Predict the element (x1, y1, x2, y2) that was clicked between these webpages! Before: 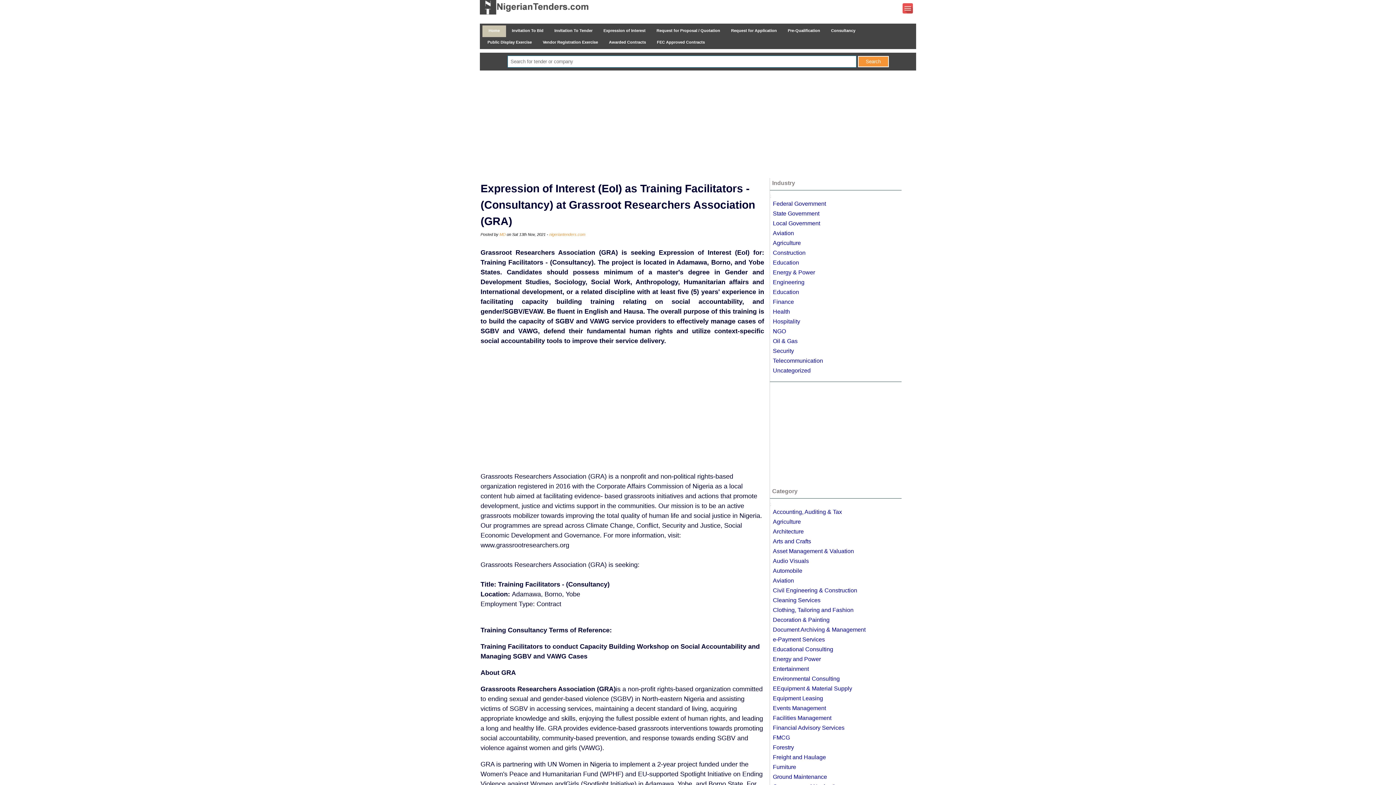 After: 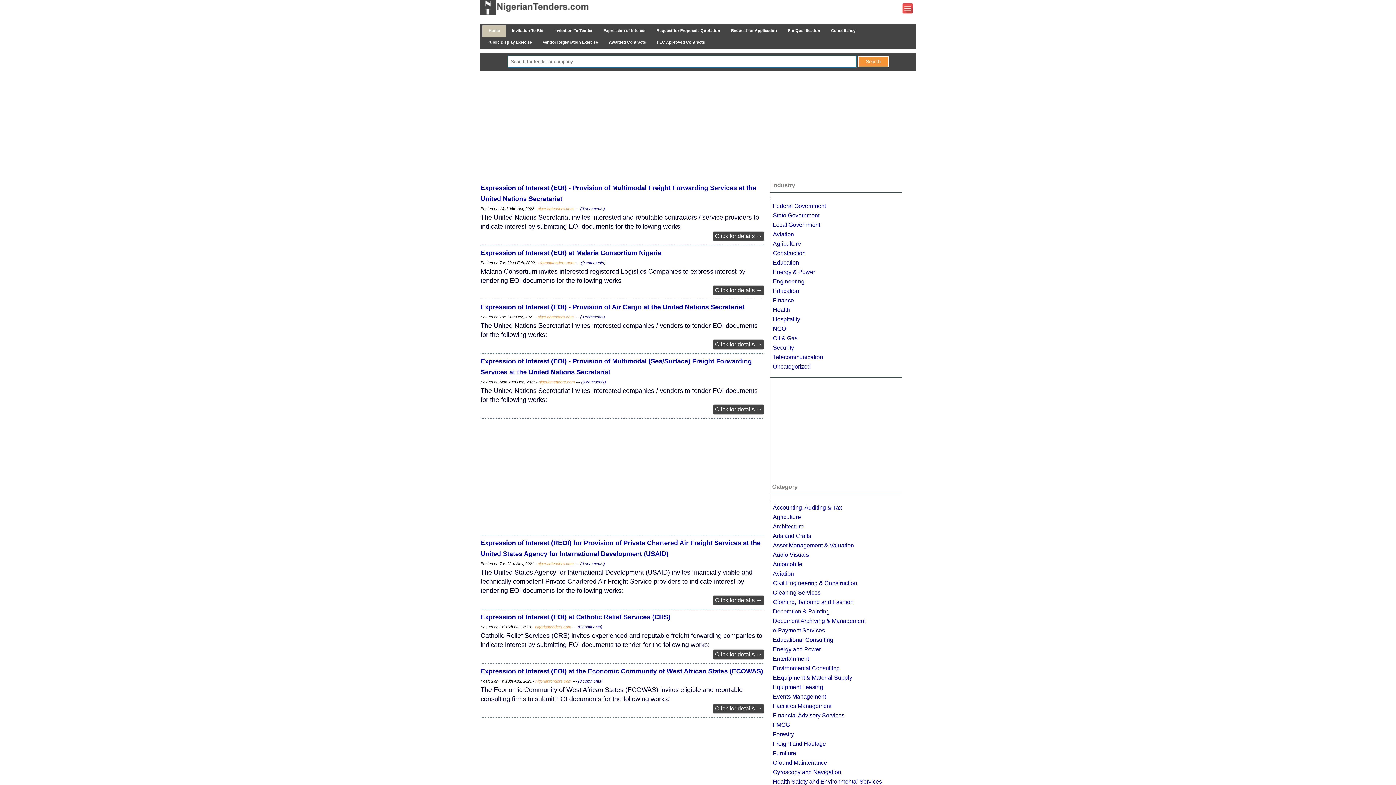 Action: bbox: (773, 754, 826, 760) label: Freight and Haulage